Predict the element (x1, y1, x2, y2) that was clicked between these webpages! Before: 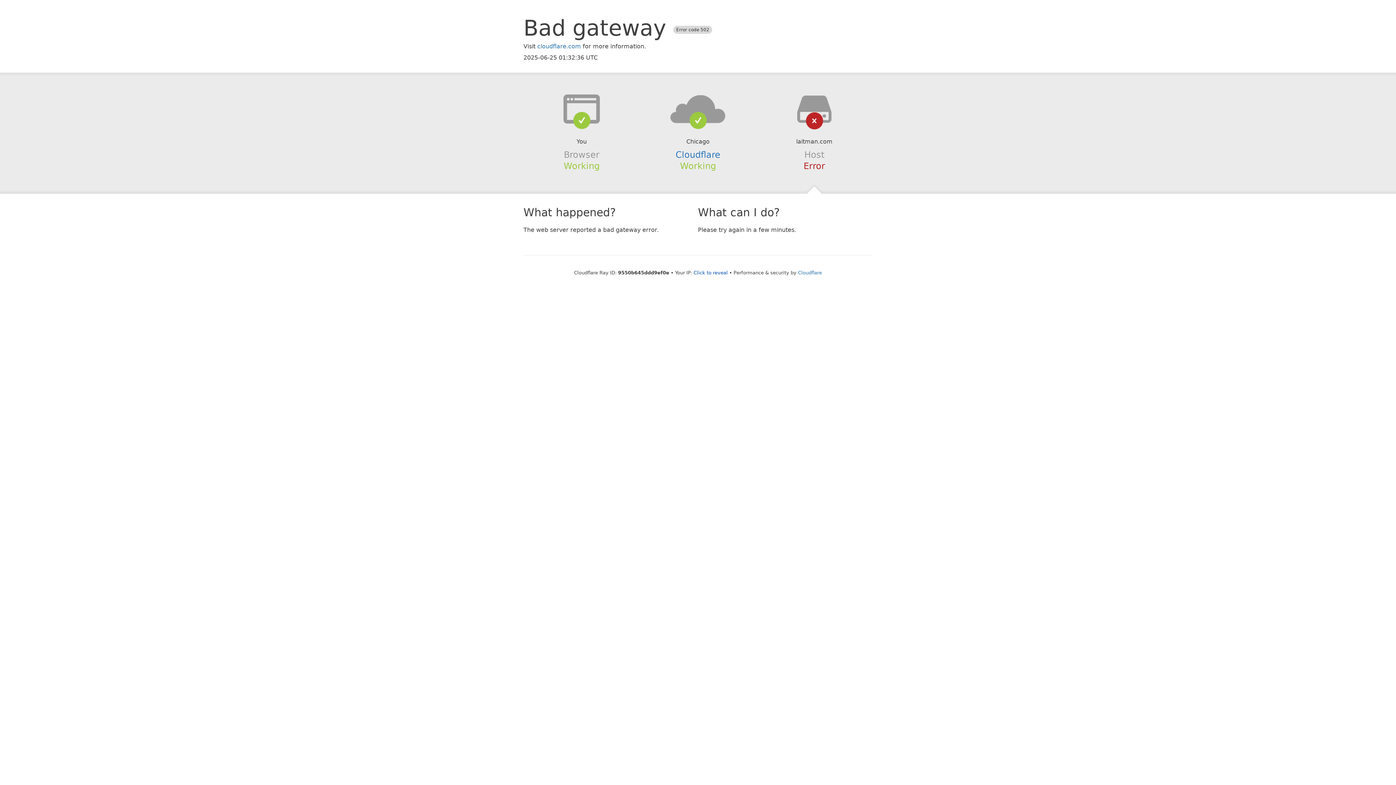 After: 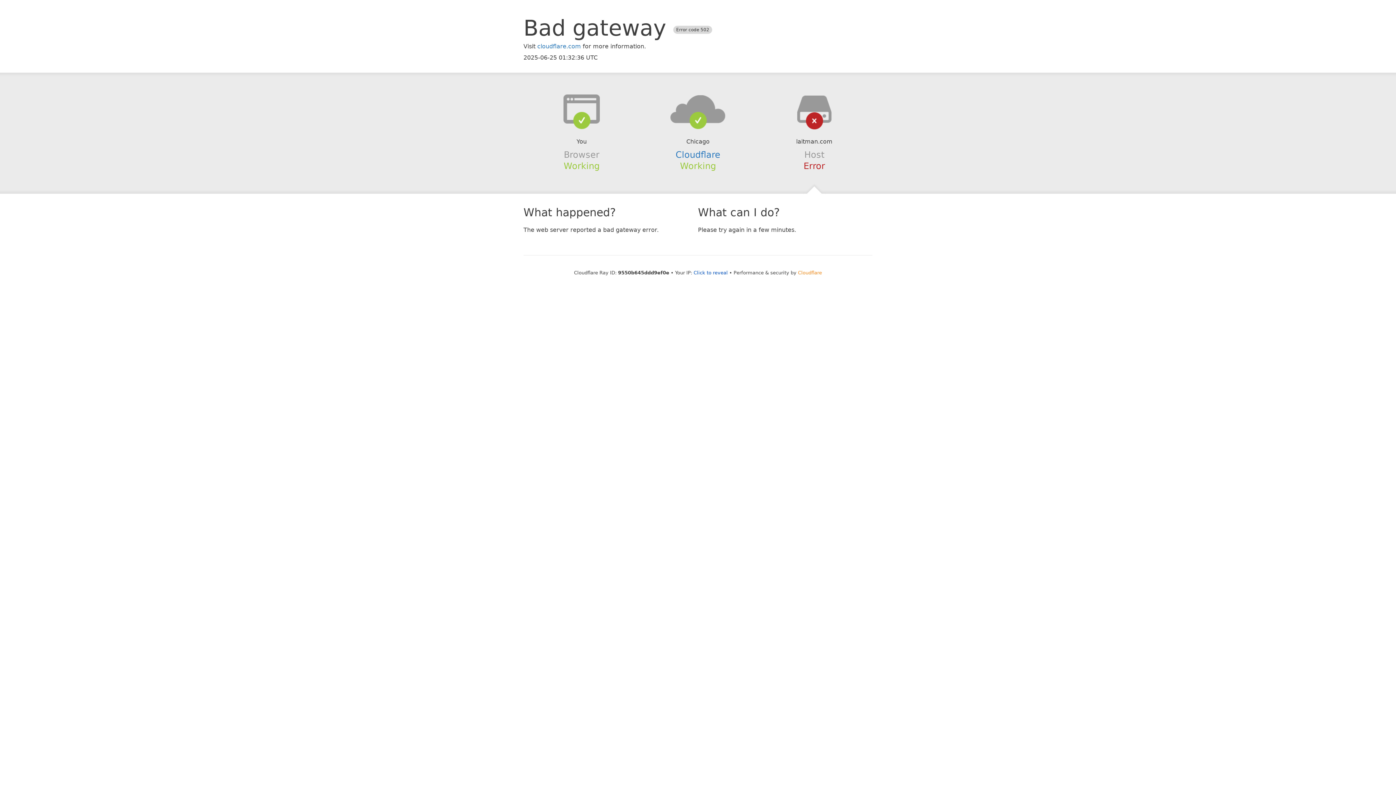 Action: label: Cloudflare bbox: (798, 270, 822, 275)